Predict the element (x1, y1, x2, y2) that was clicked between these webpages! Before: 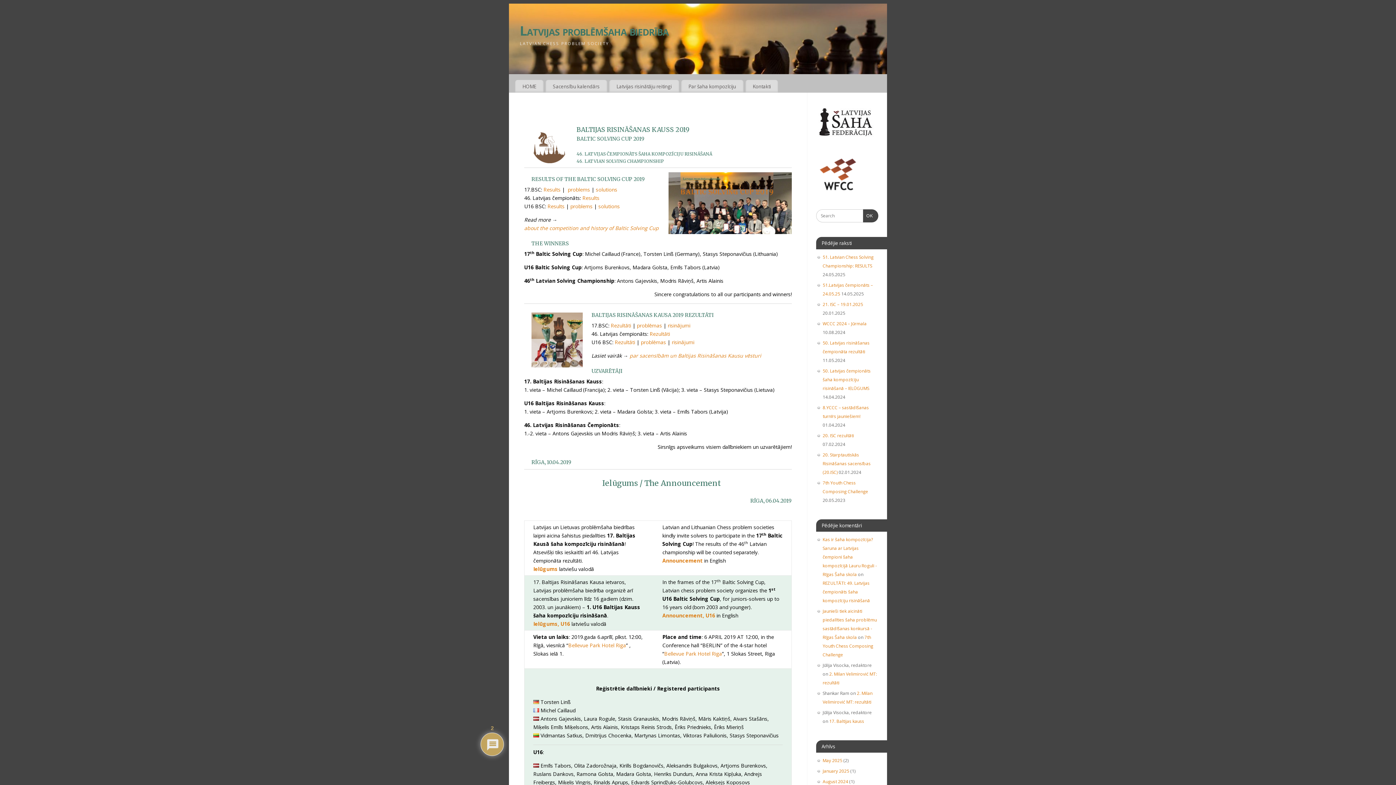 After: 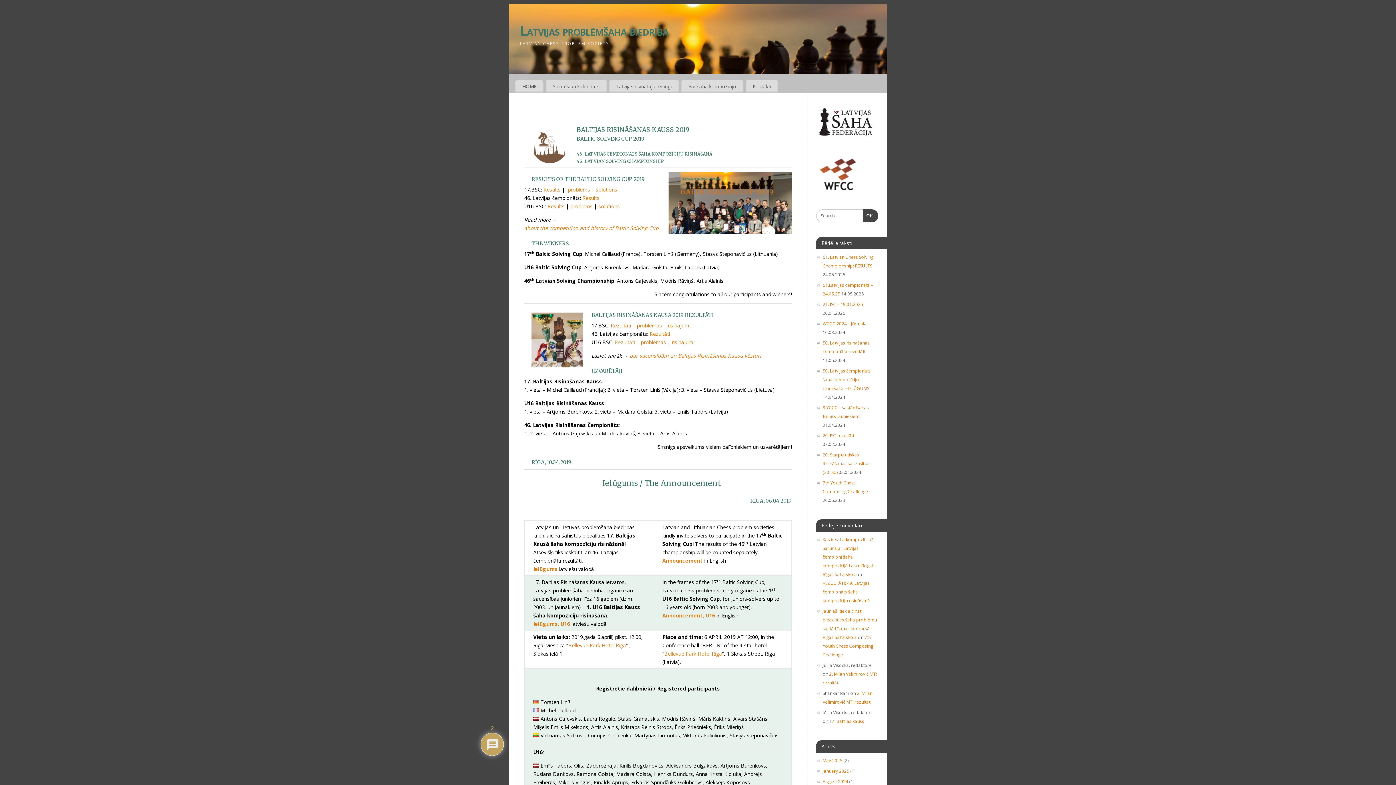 Action: bbox: (614, 339, 635, 345) label: Rezultāti